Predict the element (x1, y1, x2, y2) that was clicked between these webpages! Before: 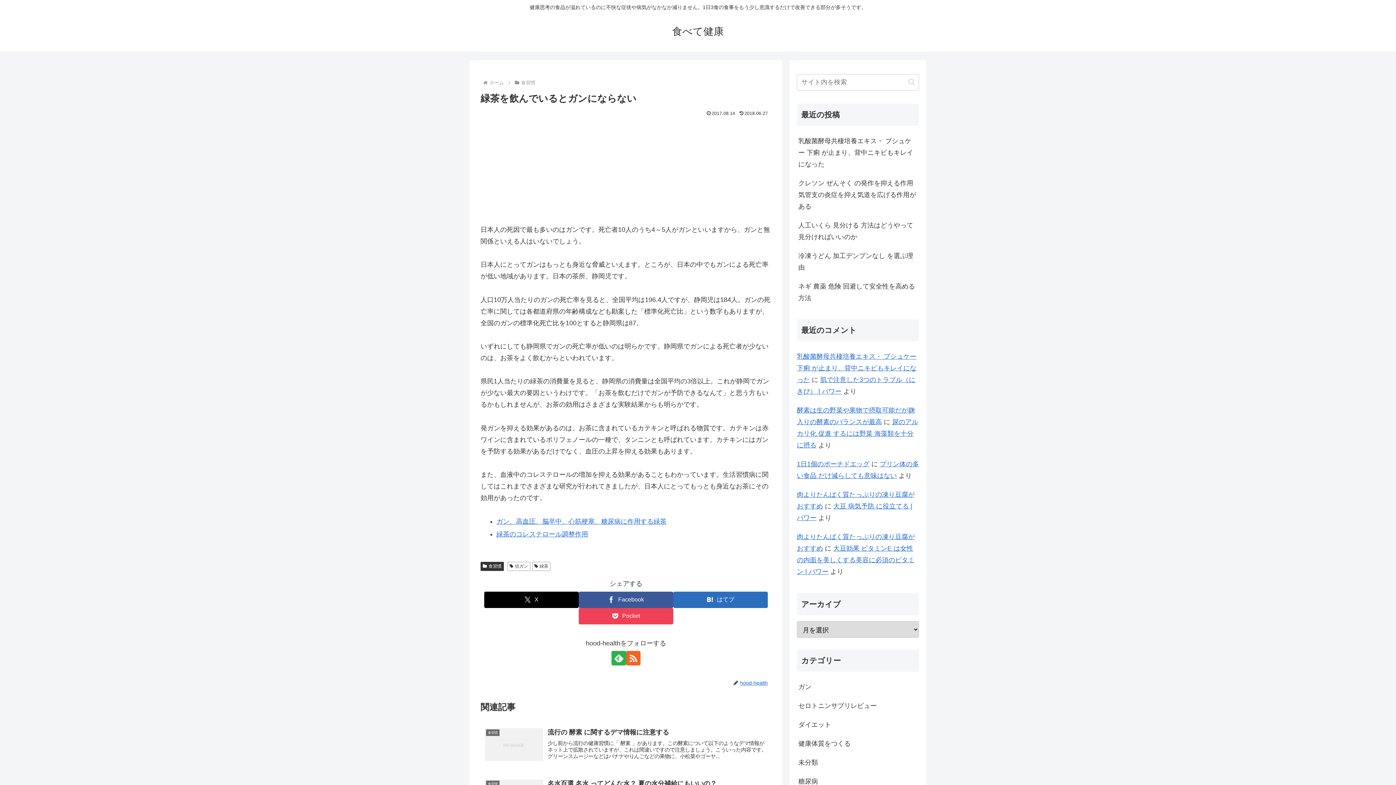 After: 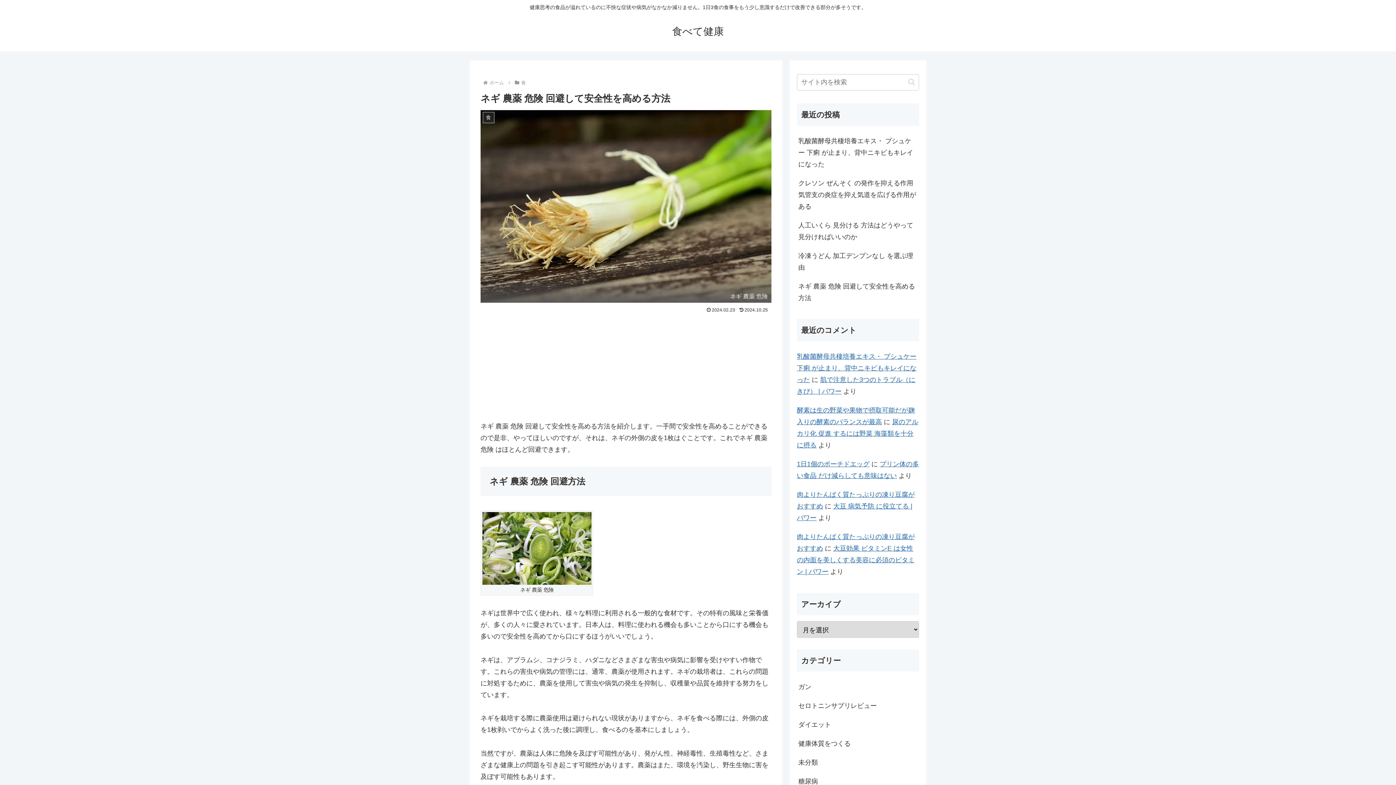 Action: label: ネギ 農薬 危険 回避して安全性を高める方法 bbox: (797, 277, 919, 307)